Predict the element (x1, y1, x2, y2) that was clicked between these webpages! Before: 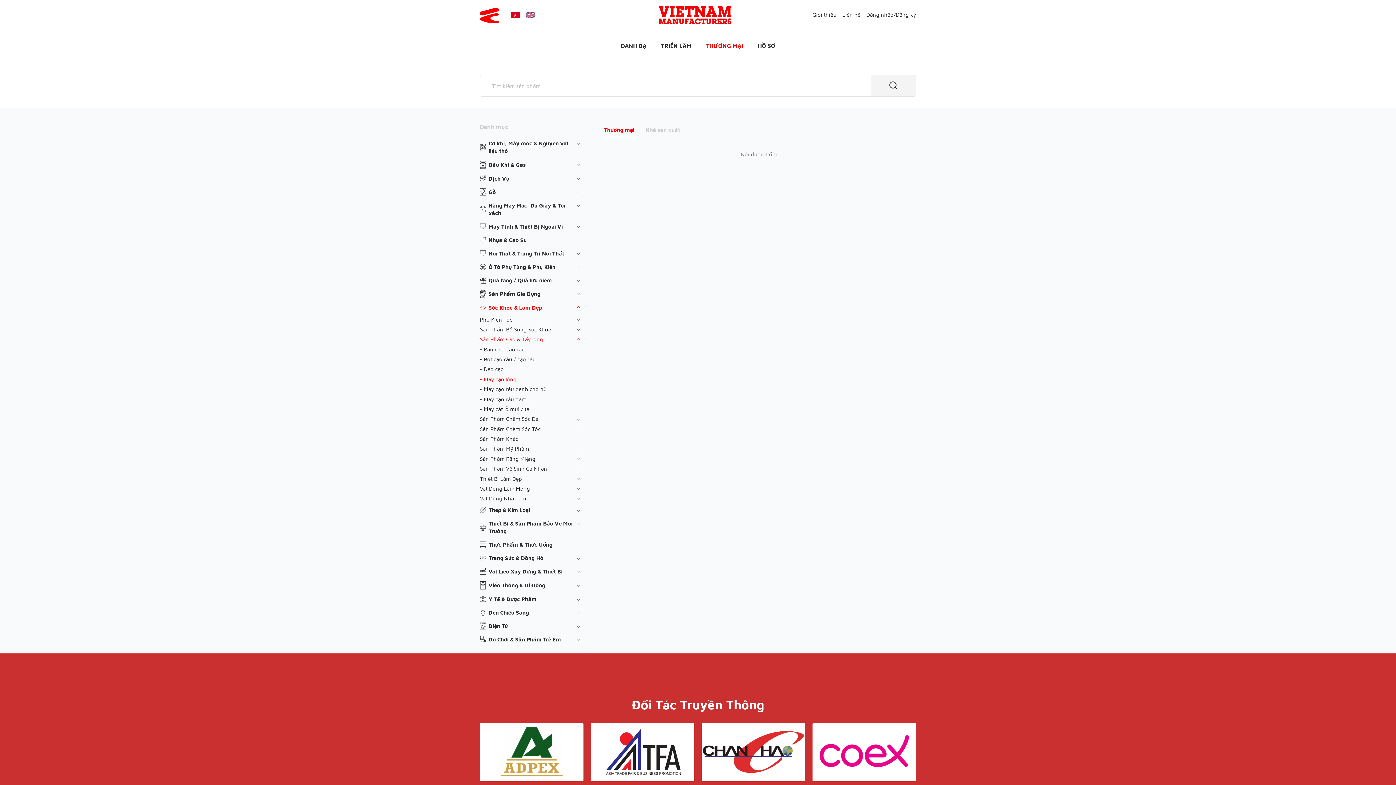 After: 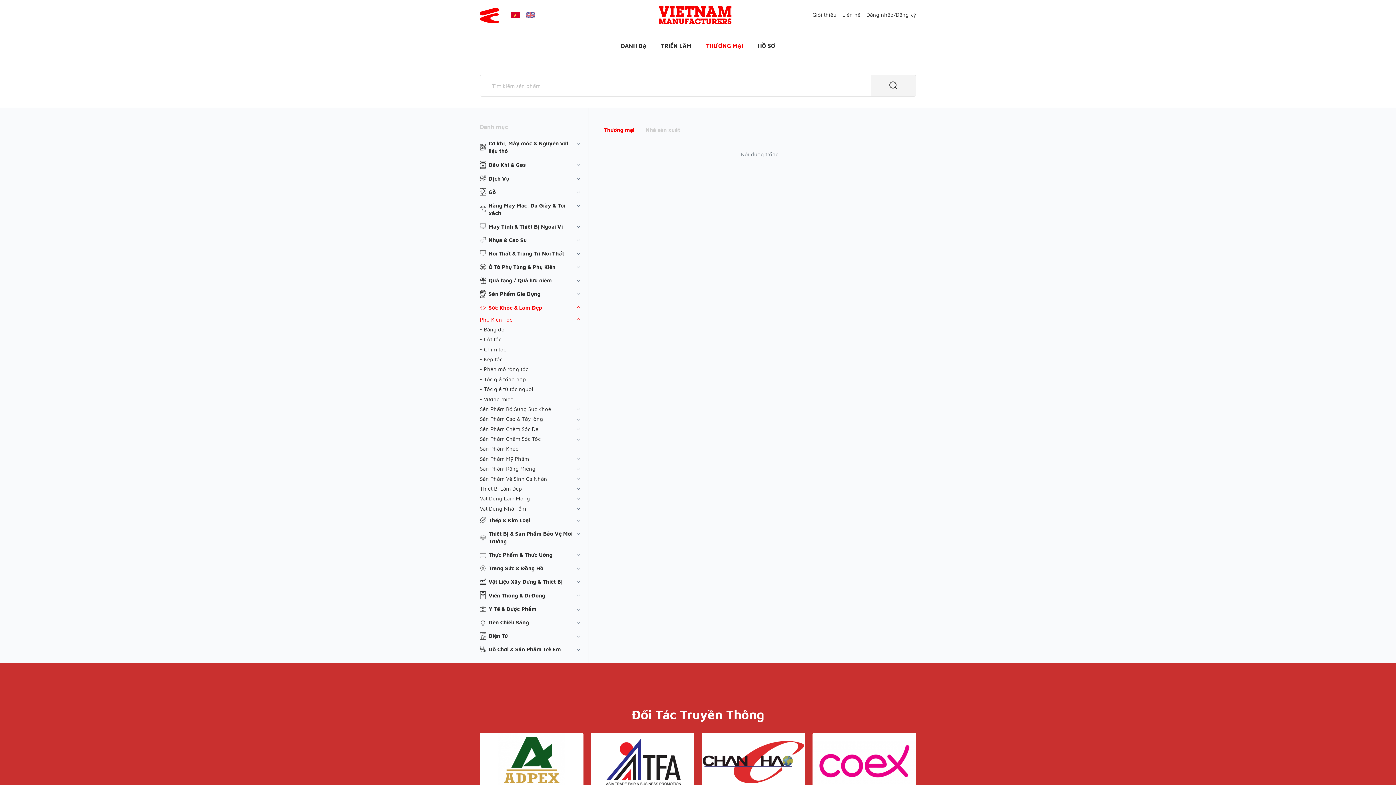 Action: bbox: (480, 315, 574, 323) label: Phụ Kiện Tóc